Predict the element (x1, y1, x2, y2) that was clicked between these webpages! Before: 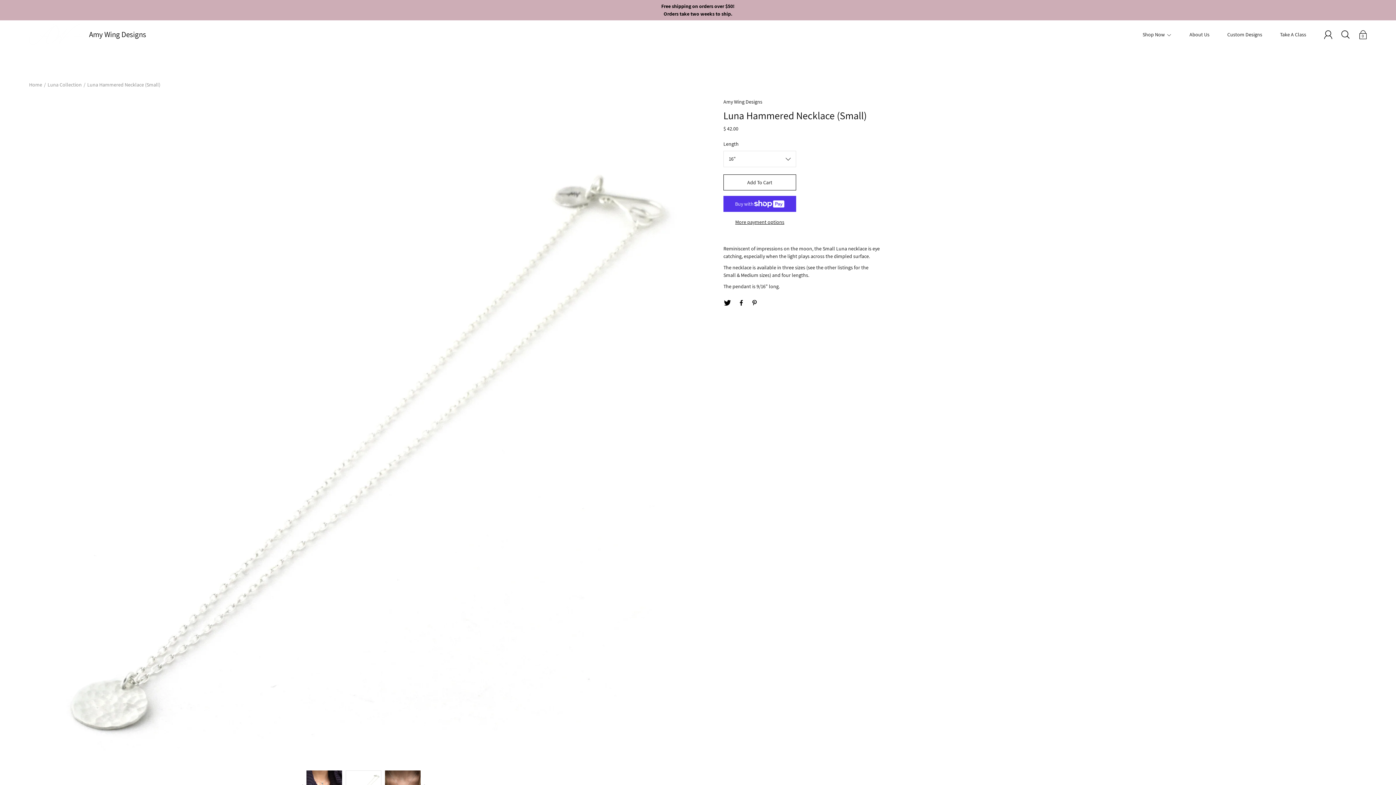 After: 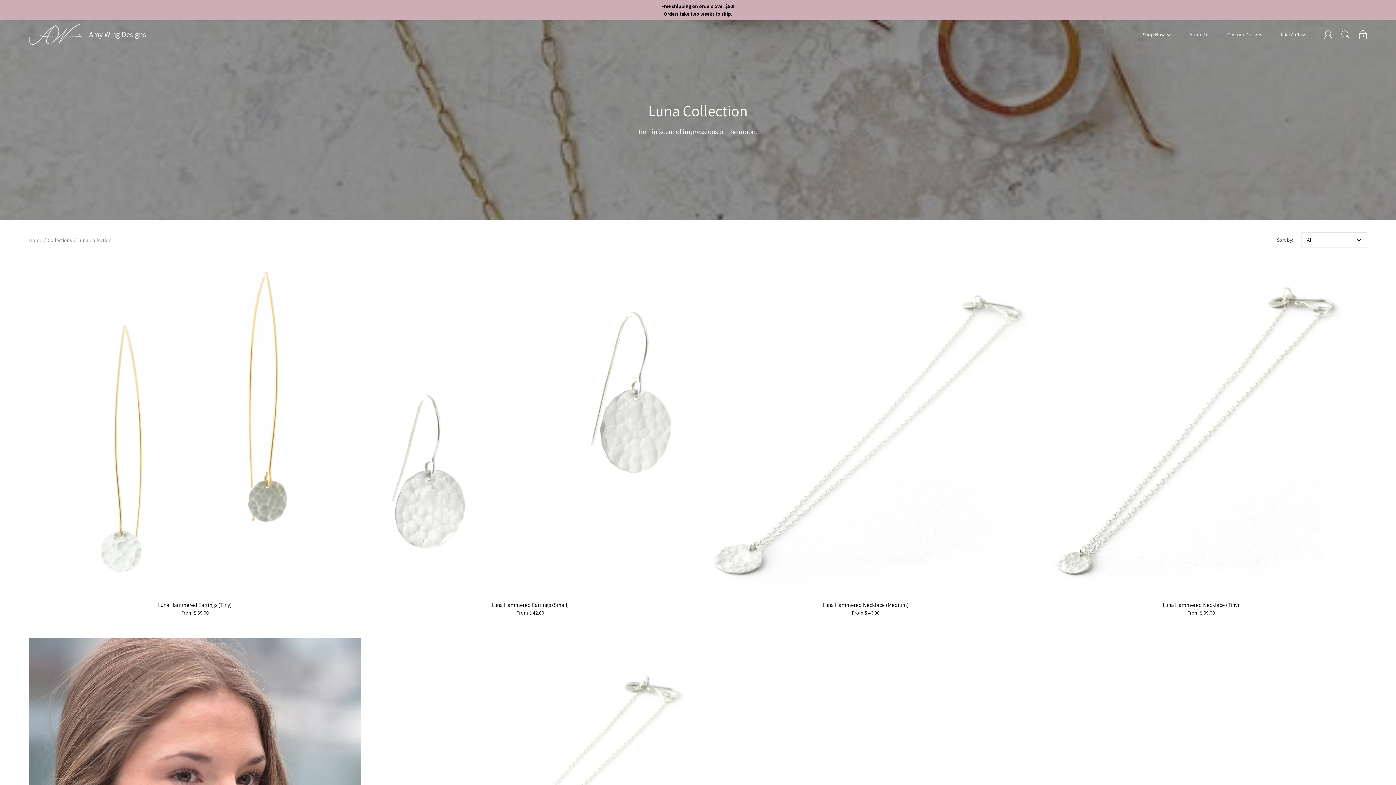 Action: bbox: (47, 81, 81, 88) label: Luna Collection